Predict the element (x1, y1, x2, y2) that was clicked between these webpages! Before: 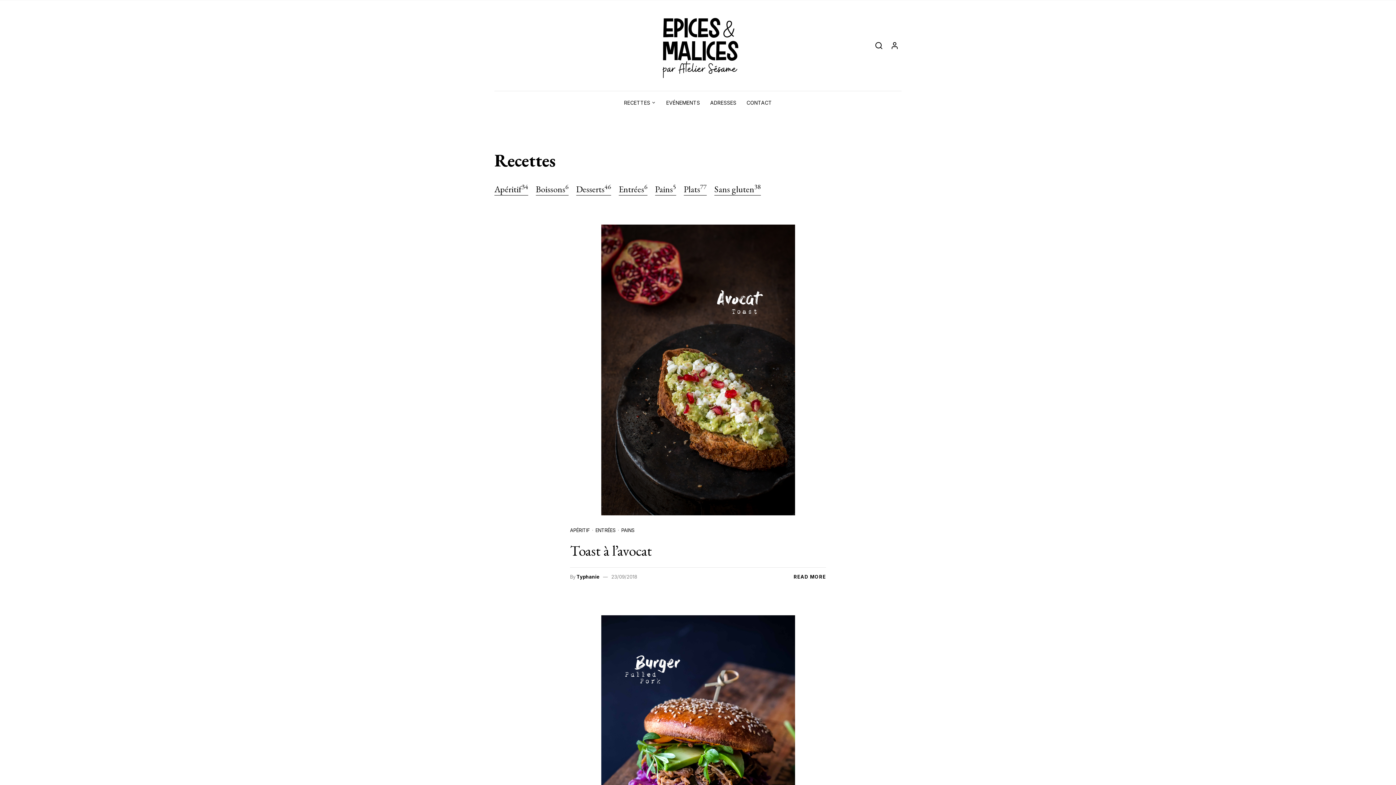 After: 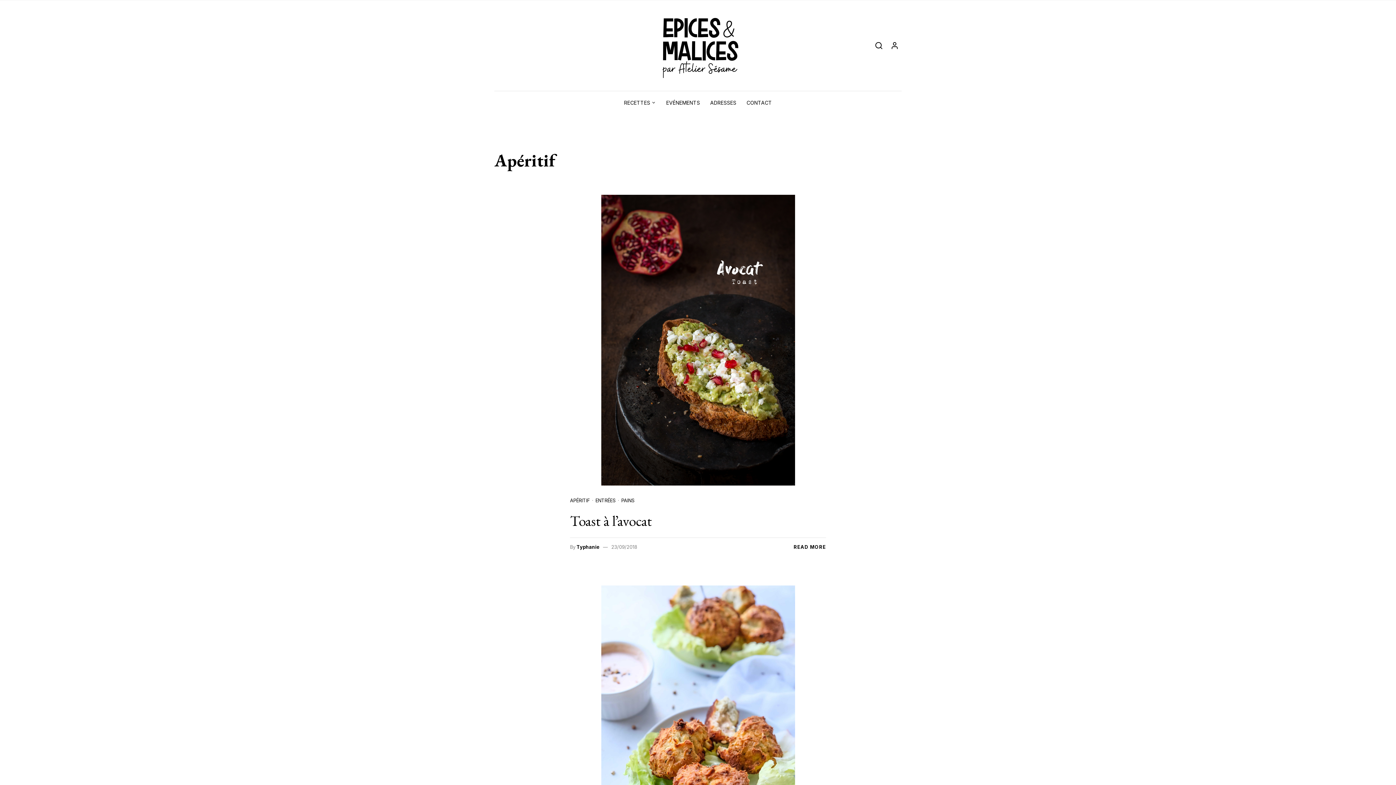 Action: label: Apéritif34 bbox: (494, 183, 528, 195)